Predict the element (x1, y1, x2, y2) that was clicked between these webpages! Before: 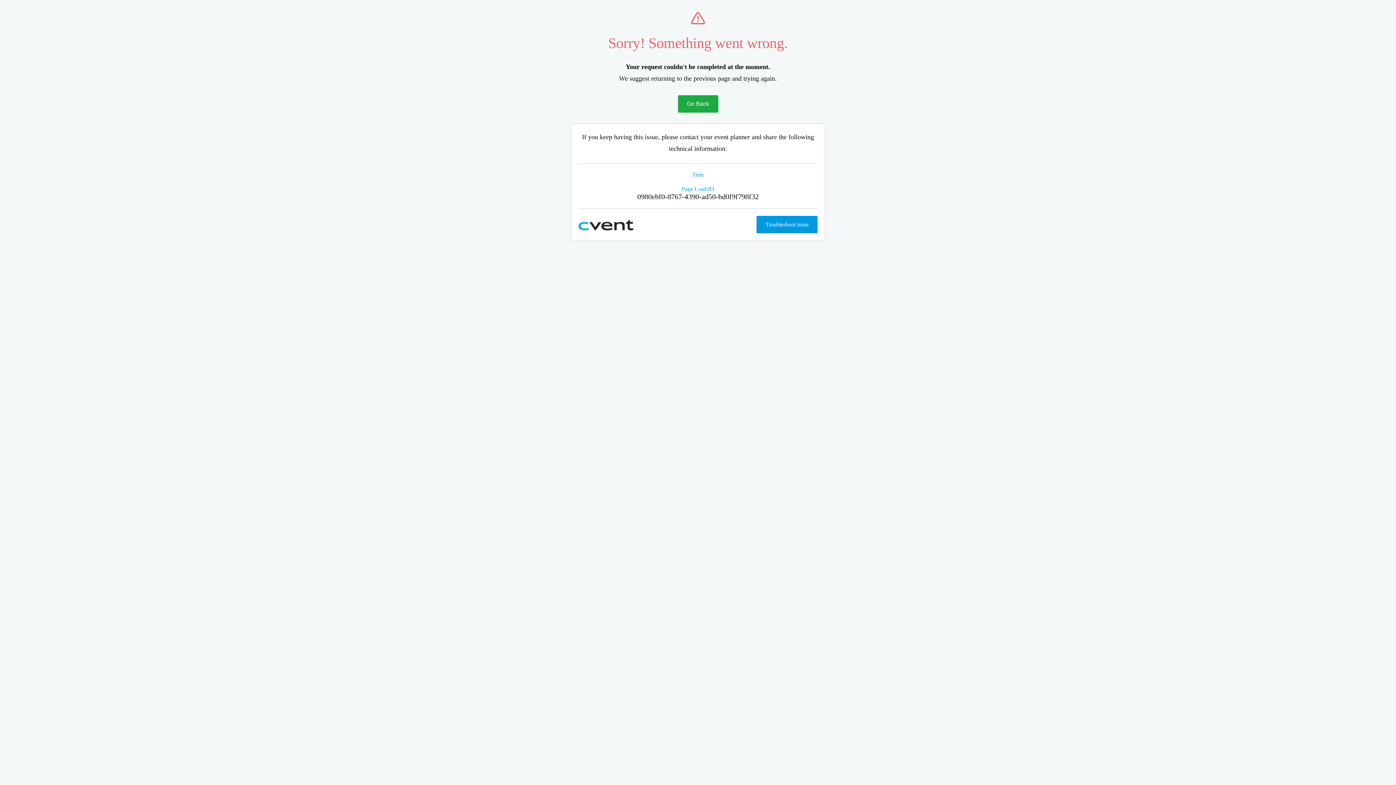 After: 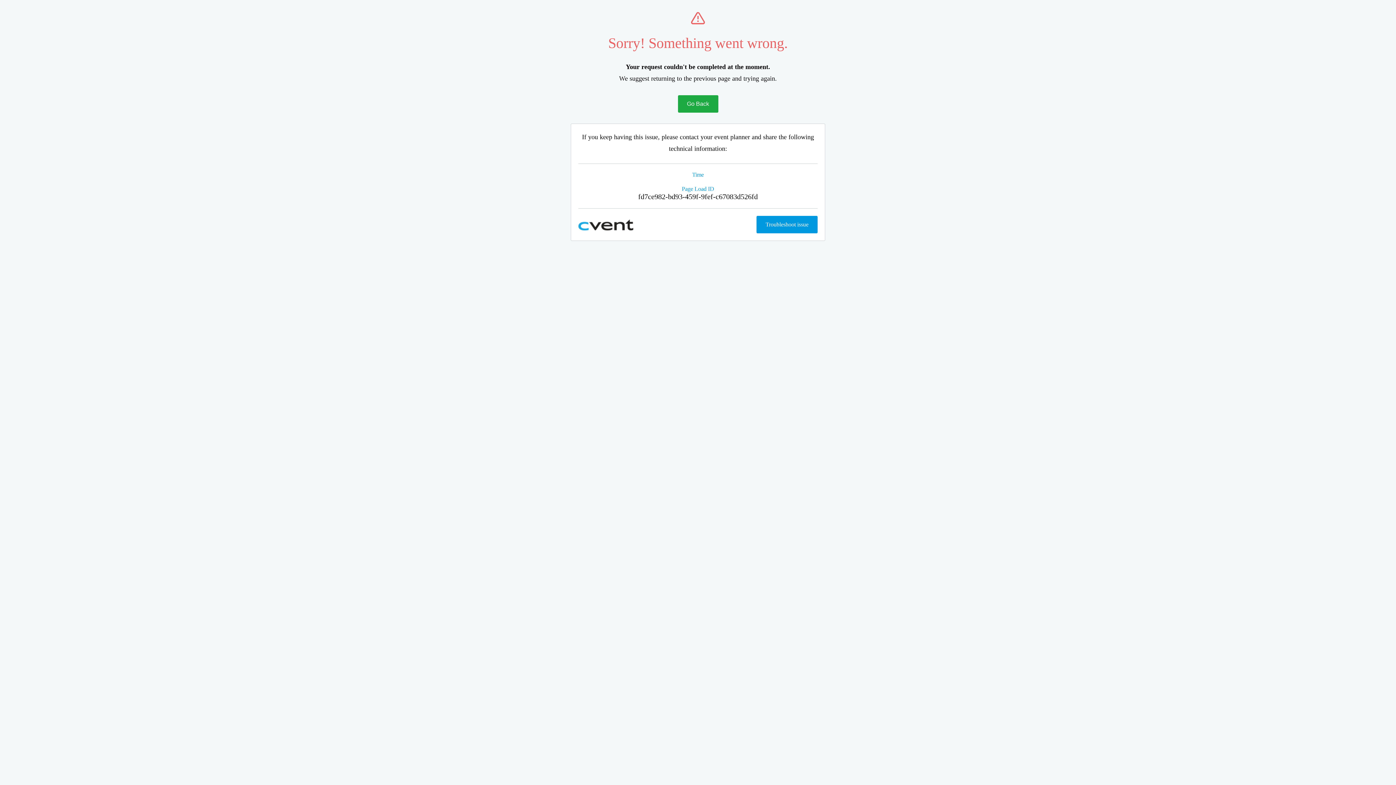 Action: bbox: (678, 95, 718, 112) label: Go Back